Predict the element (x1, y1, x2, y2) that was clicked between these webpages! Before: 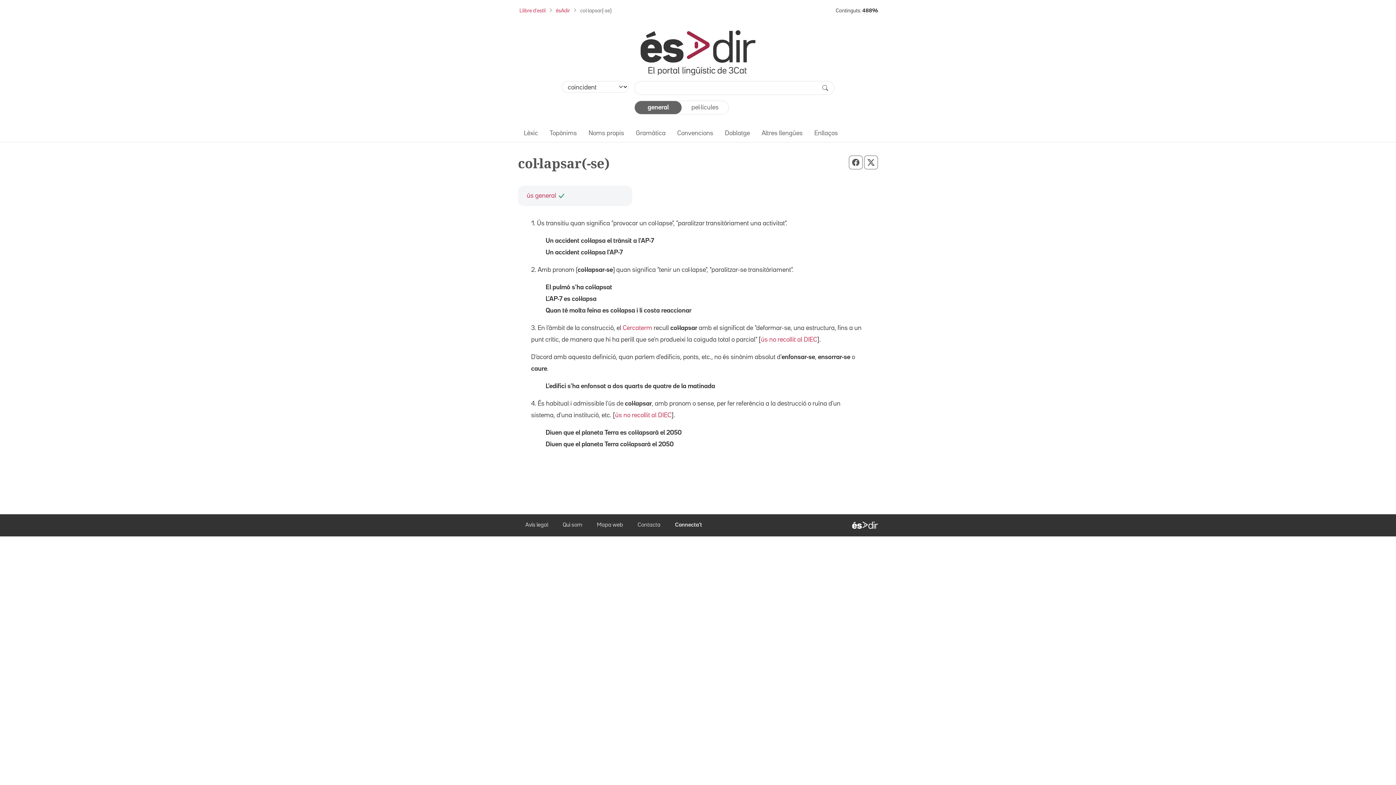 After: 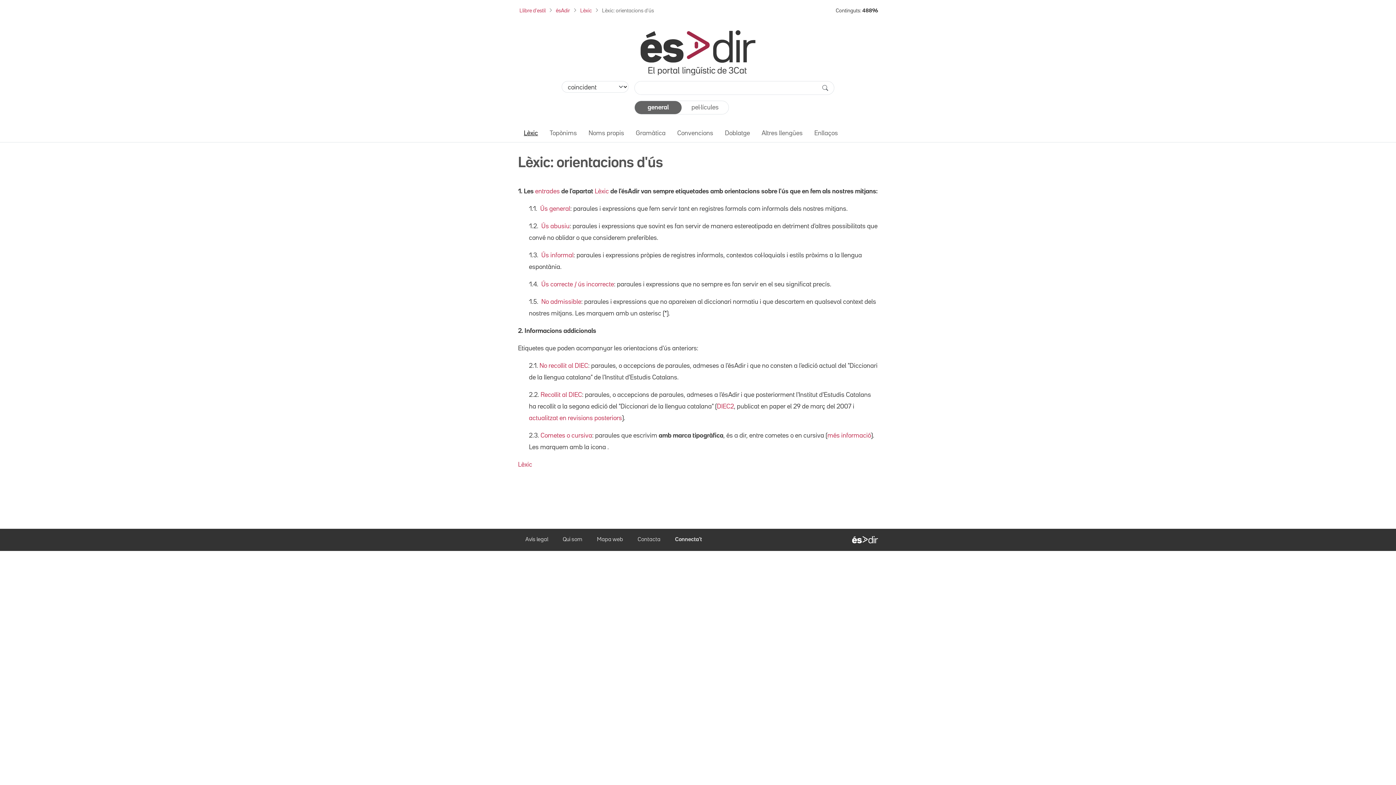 Action: bbox: (526, 191, 556, 200) label: ús general